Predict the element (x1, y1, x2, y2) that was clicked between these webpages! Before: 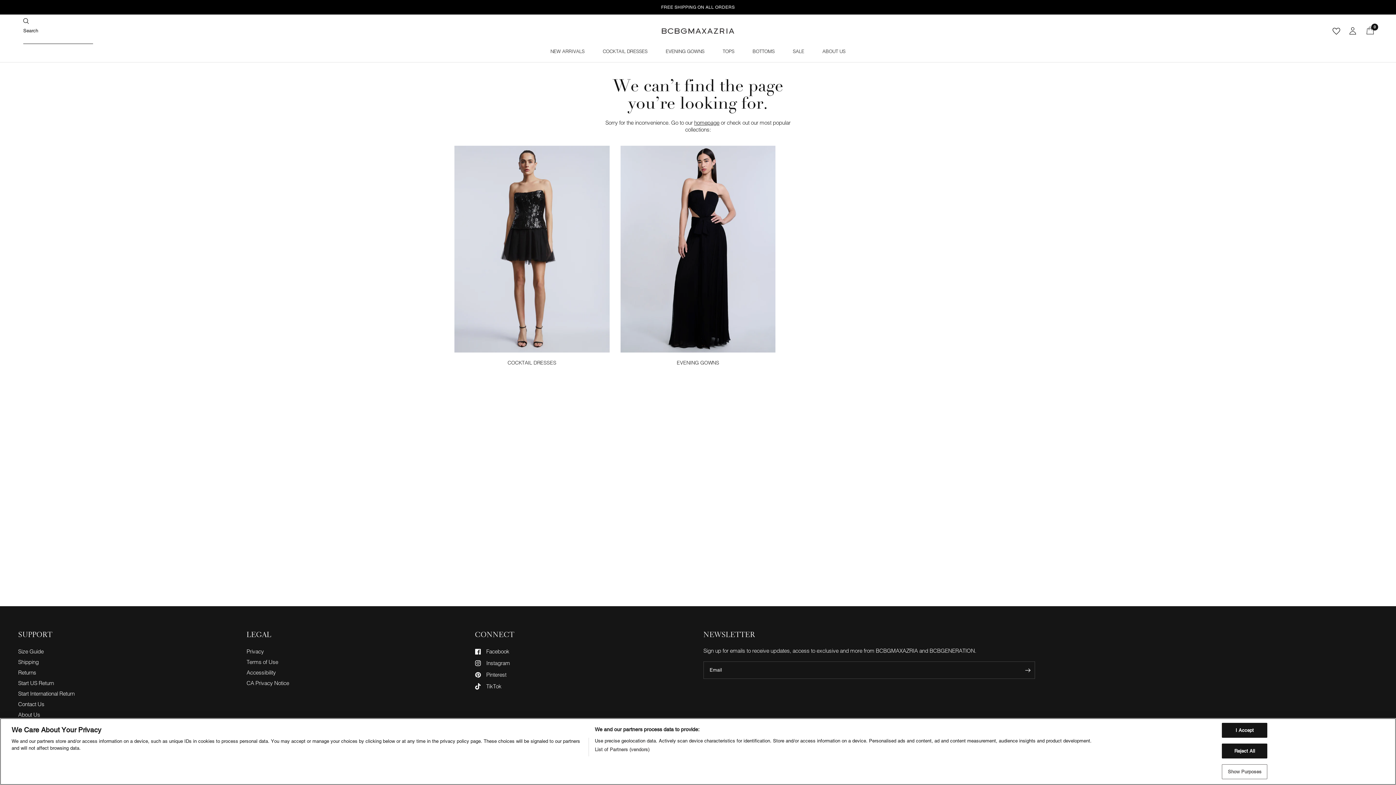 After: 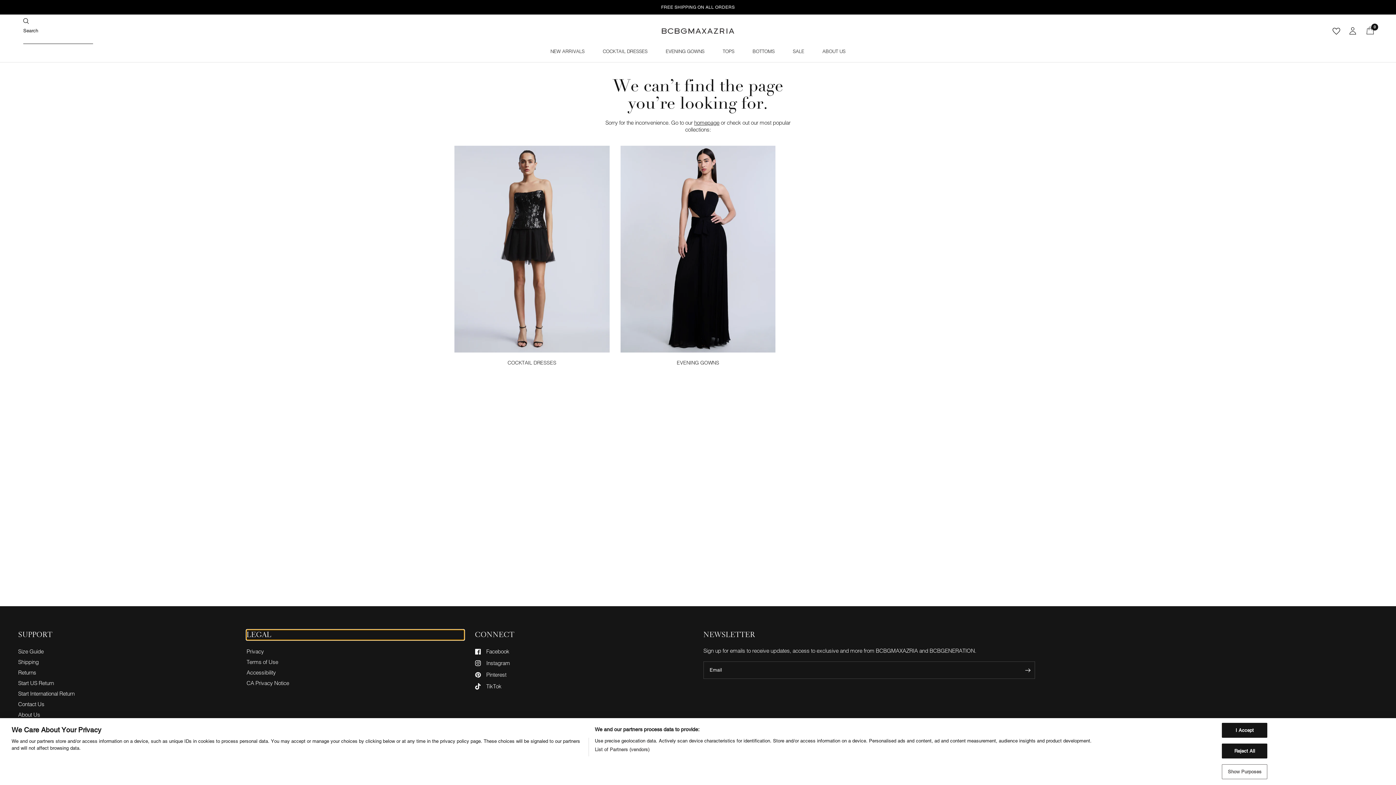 Action: label: LEGAL bbox: (246, 630, 464, 640)